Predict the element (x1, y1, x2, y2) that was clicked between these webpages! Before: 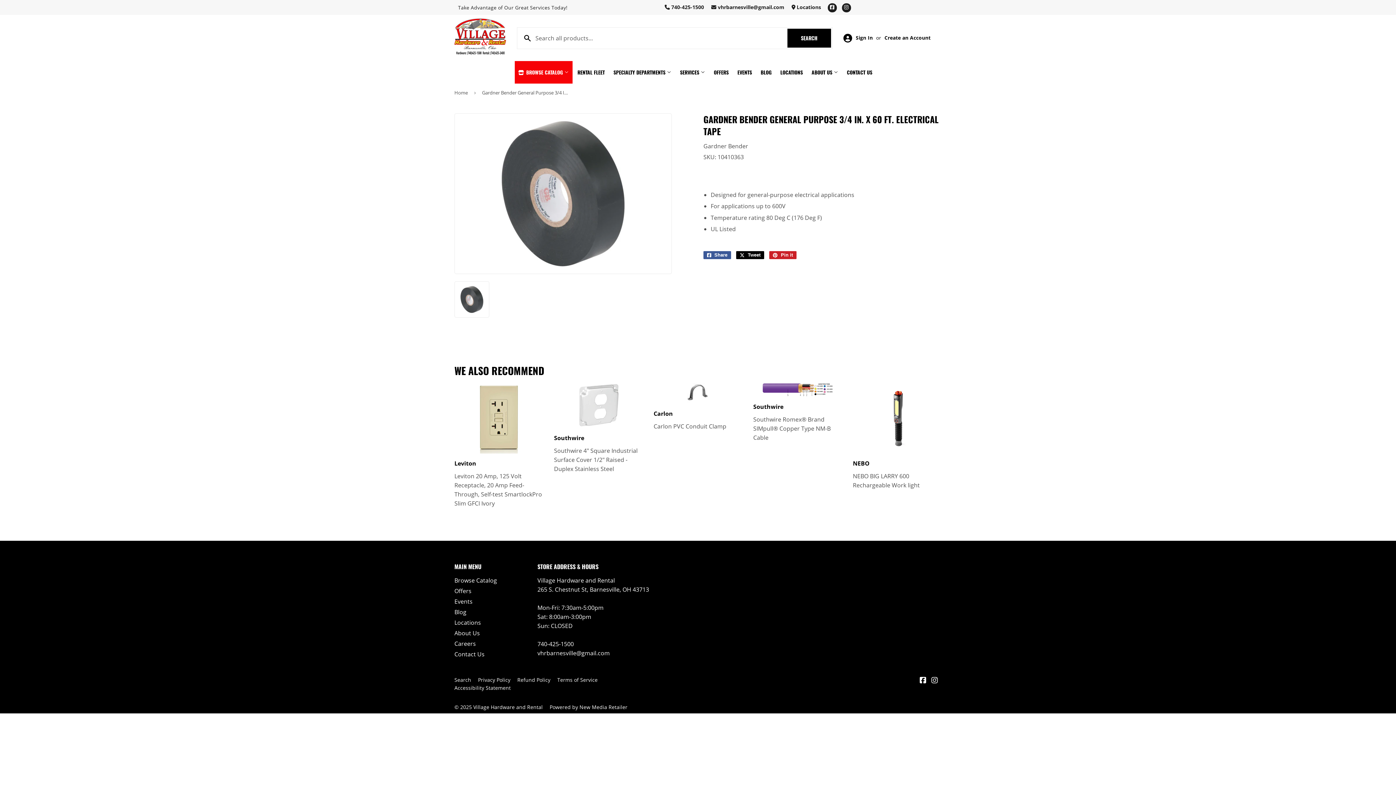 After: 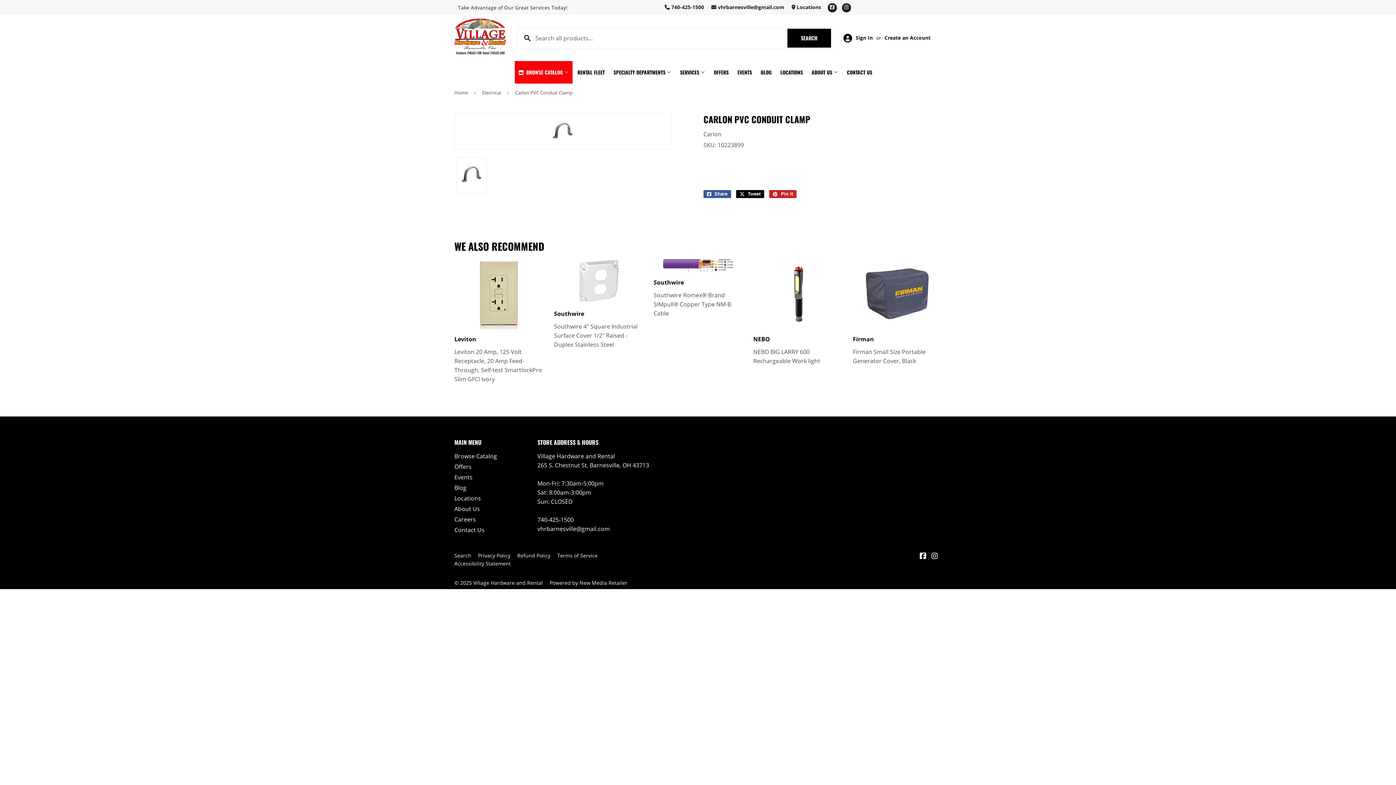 Action: bbox: (653, 382, 742, 431) label: Carlon

Carlon PVC Conduit Clamp